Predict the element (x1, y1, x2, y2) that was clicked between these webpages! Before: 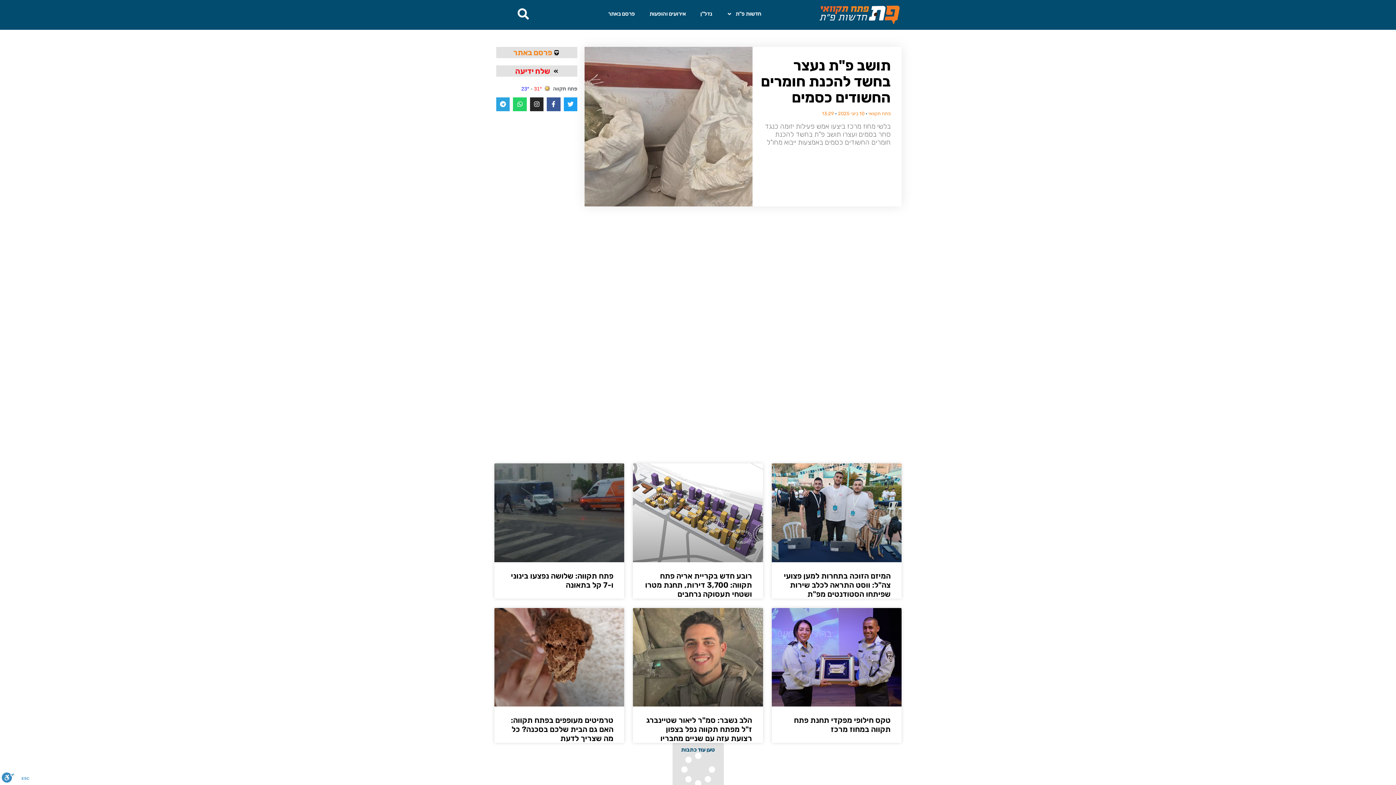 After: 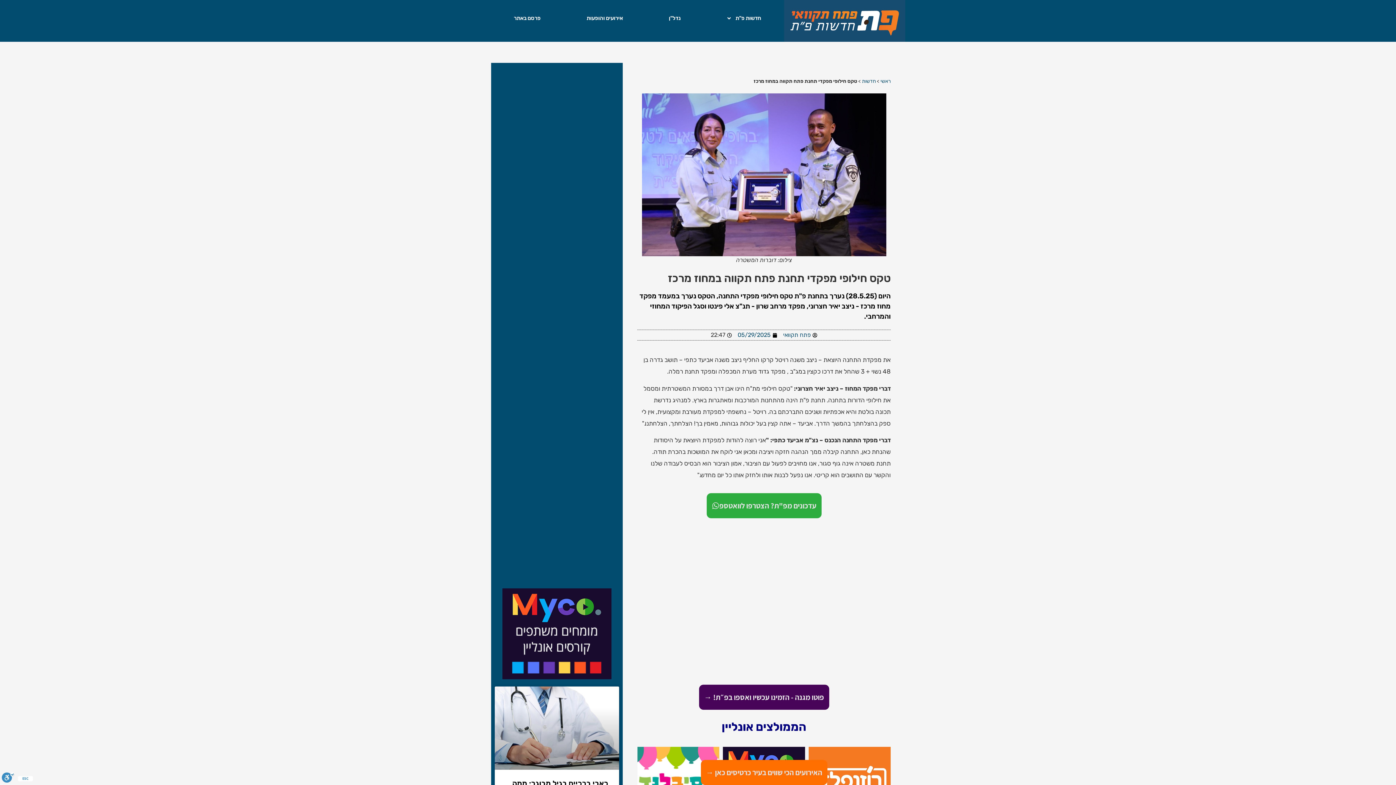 Action: bbox: (794, 716, 890, 734) label: טקס חילופי מפקדי תחנת פתח תקווה במחוז מרכז